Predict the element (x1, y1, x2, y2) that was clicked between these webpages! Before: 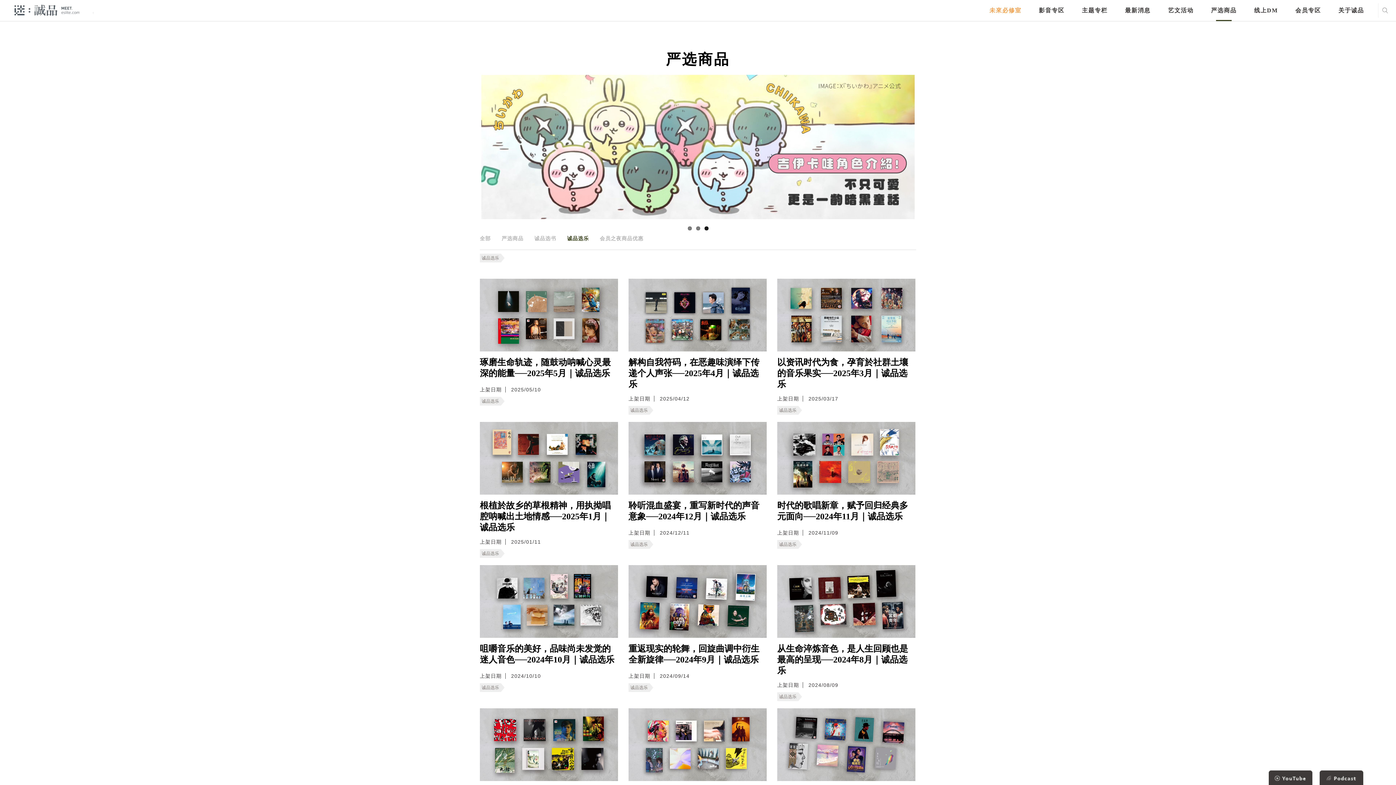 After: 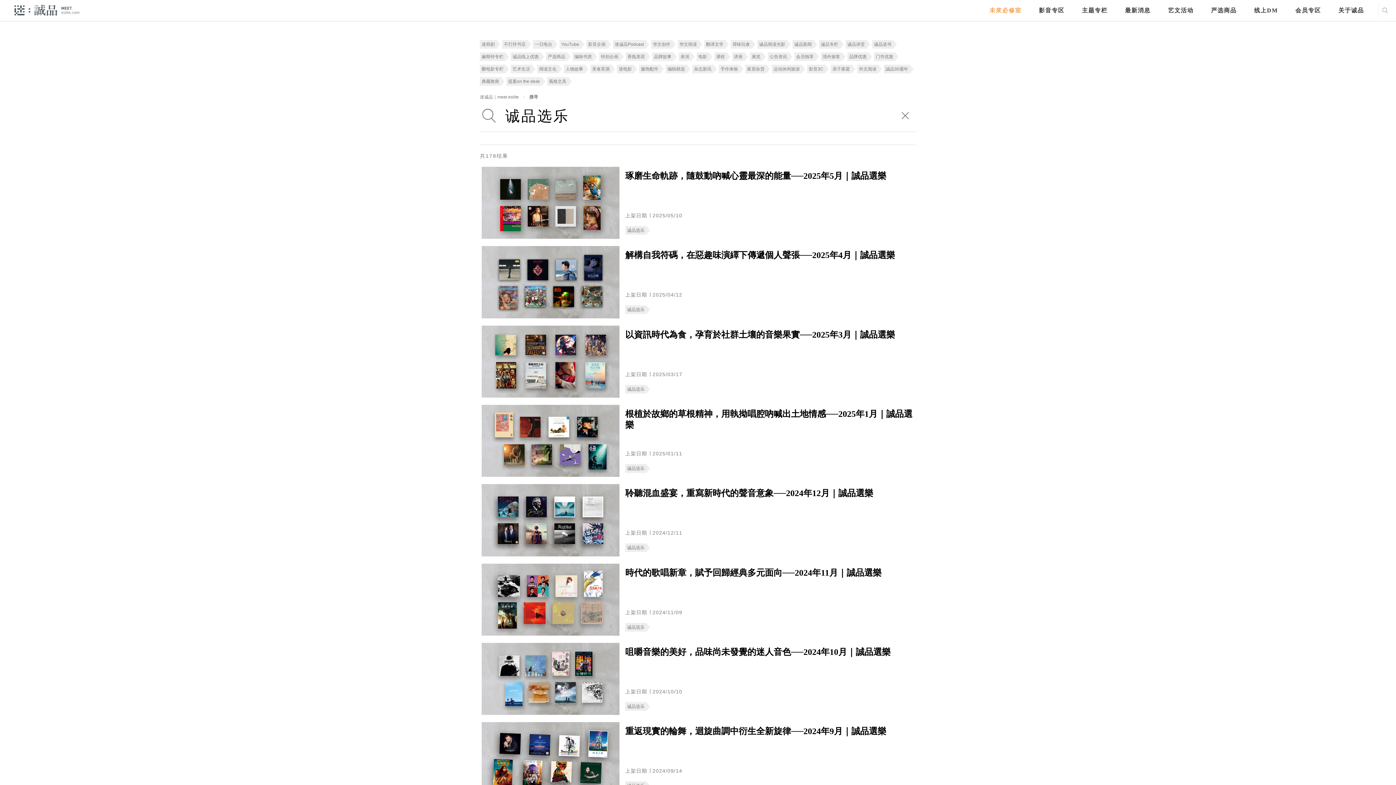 Action: bbox: (481, 683, 499, 692) label: 诚品选乐